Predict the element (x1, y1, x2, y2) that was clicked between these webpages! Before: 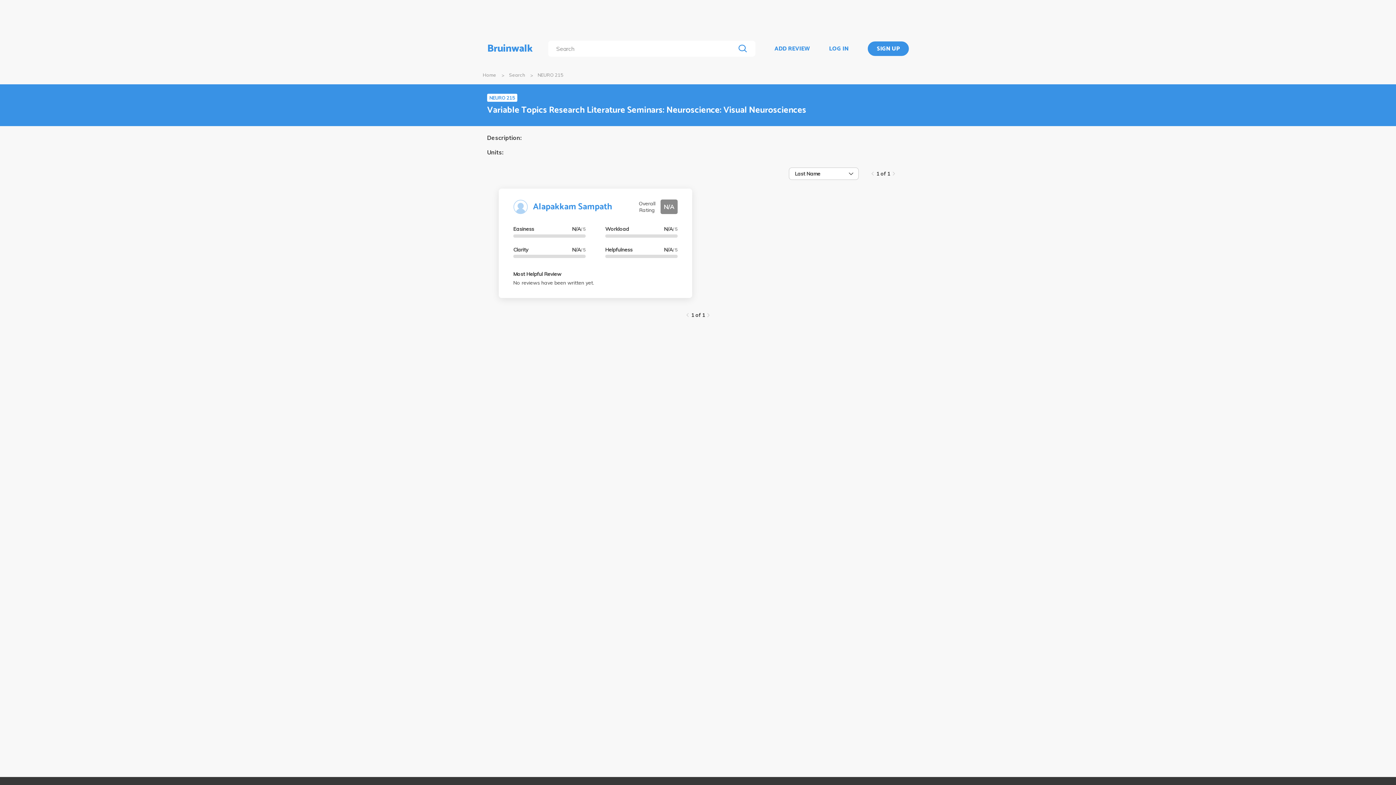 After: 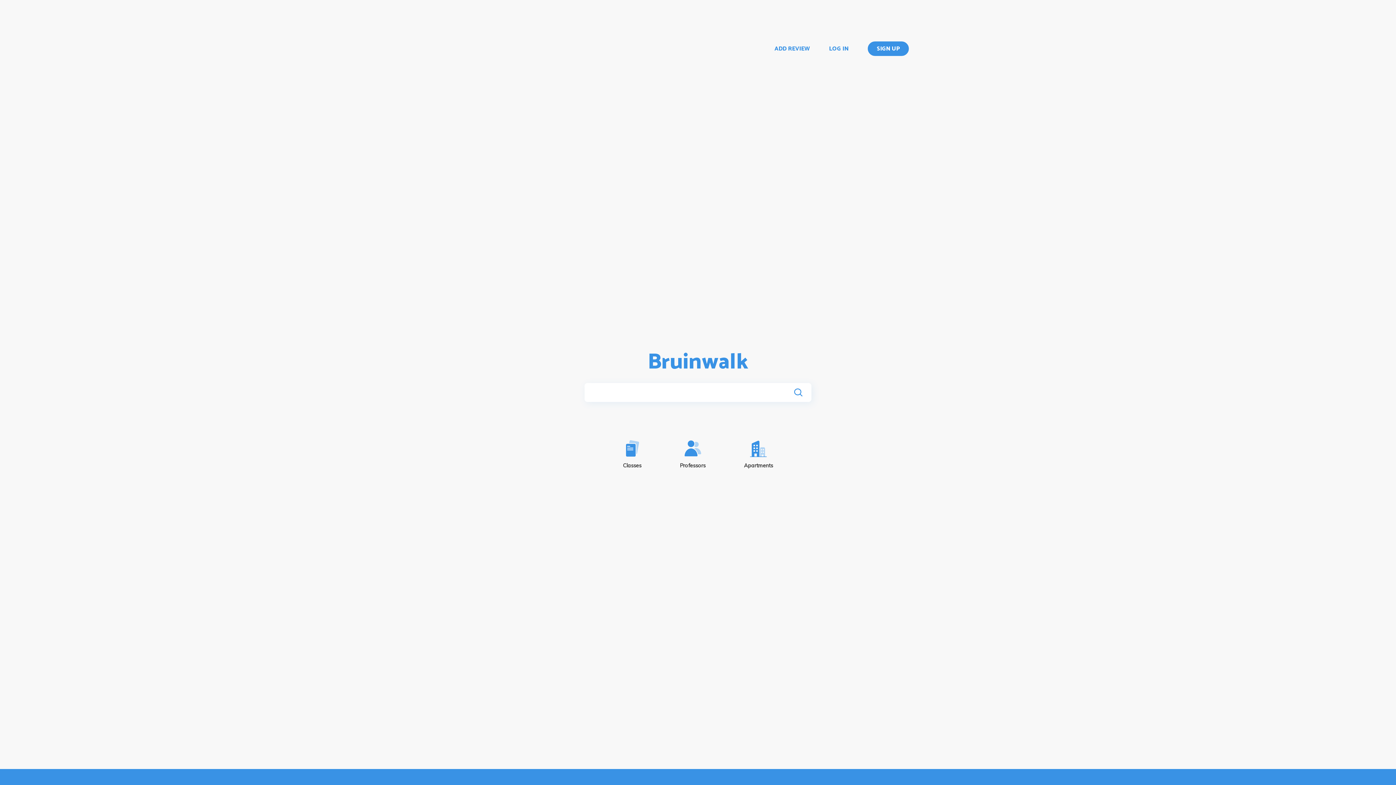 Action: bbox: (487, 40, 533, 56) label: Bruinwalk